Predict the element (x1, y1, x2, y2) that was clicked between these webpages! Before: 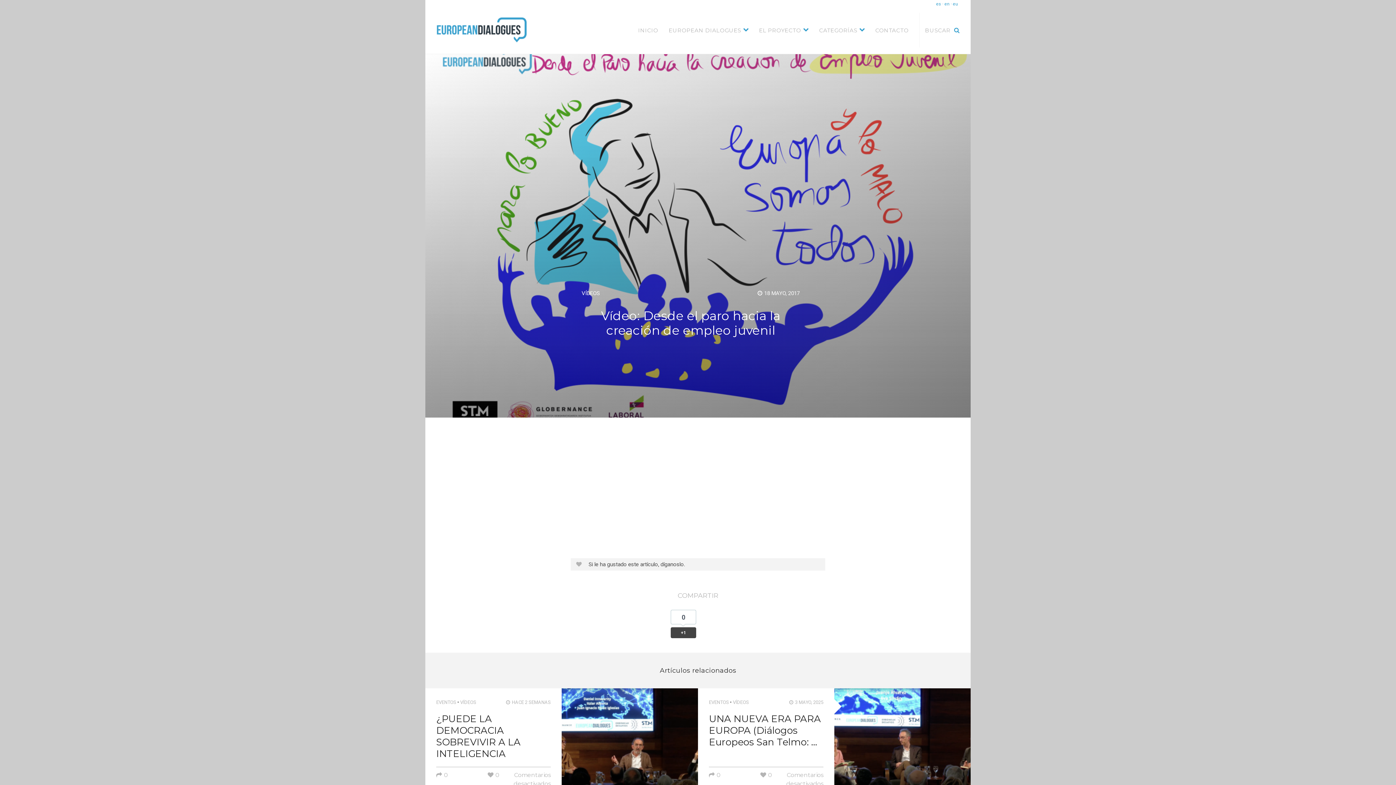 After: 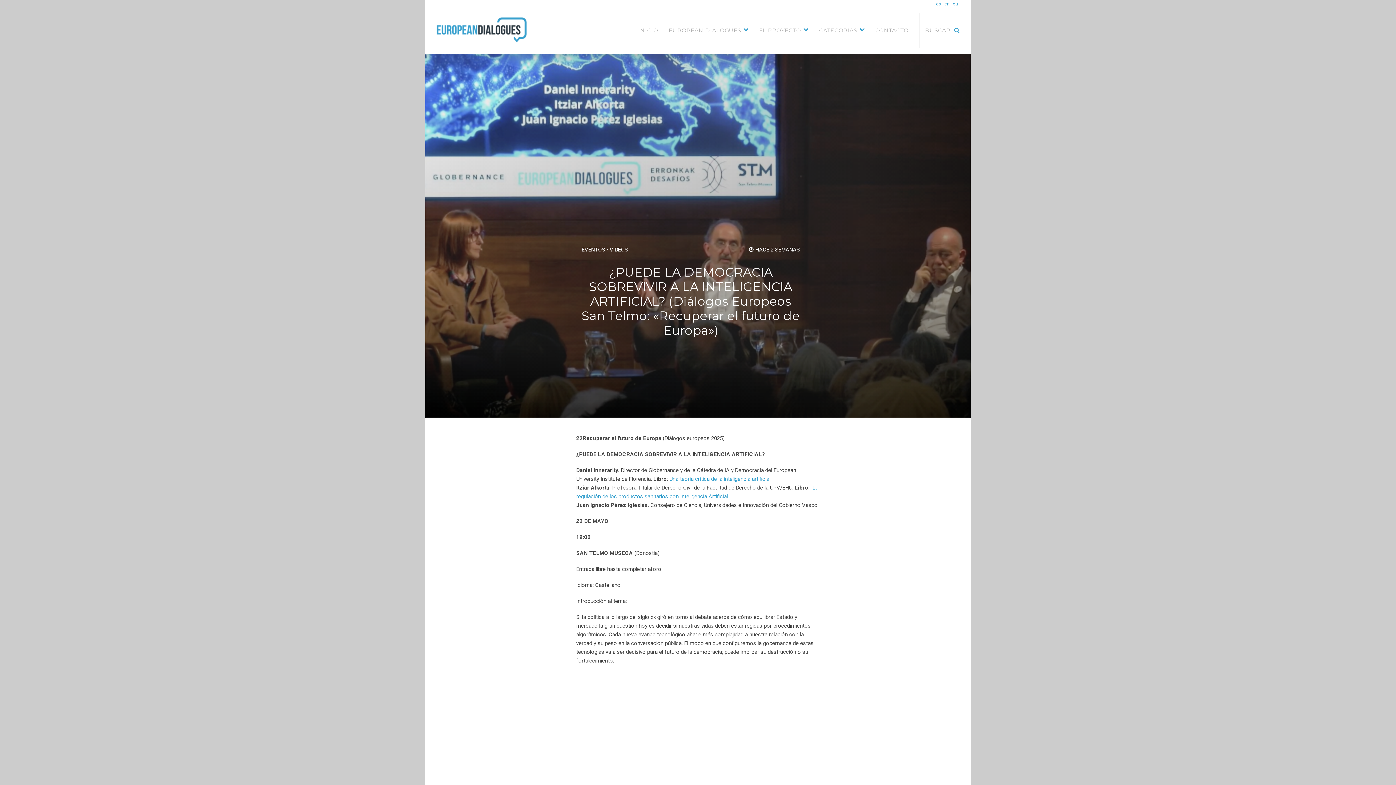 Action: label: 0 bbox: (487, 743, 499, 750)